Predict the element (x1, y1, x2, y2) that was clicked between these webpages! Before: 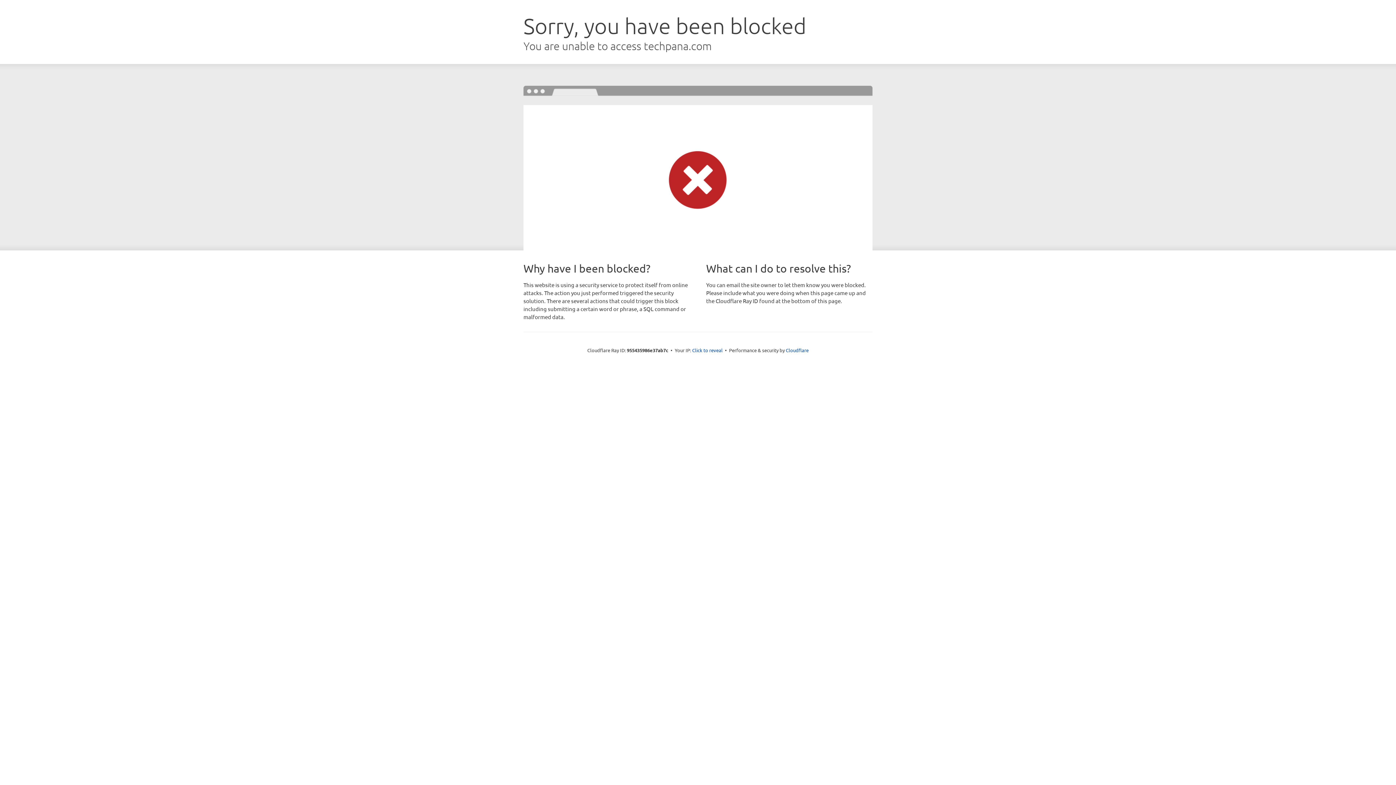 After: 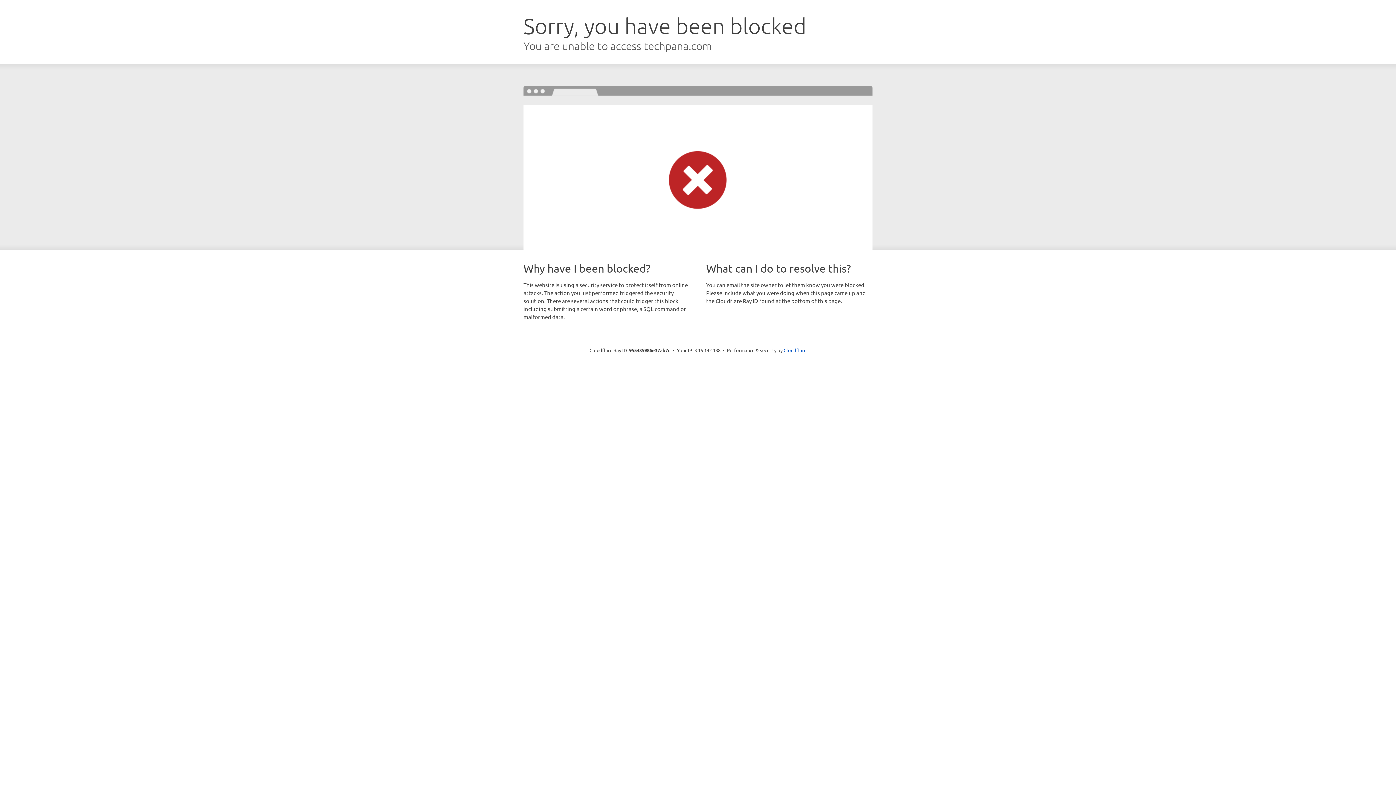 Action: bbox: (692, 346, 722, 353) label: Click to reveal